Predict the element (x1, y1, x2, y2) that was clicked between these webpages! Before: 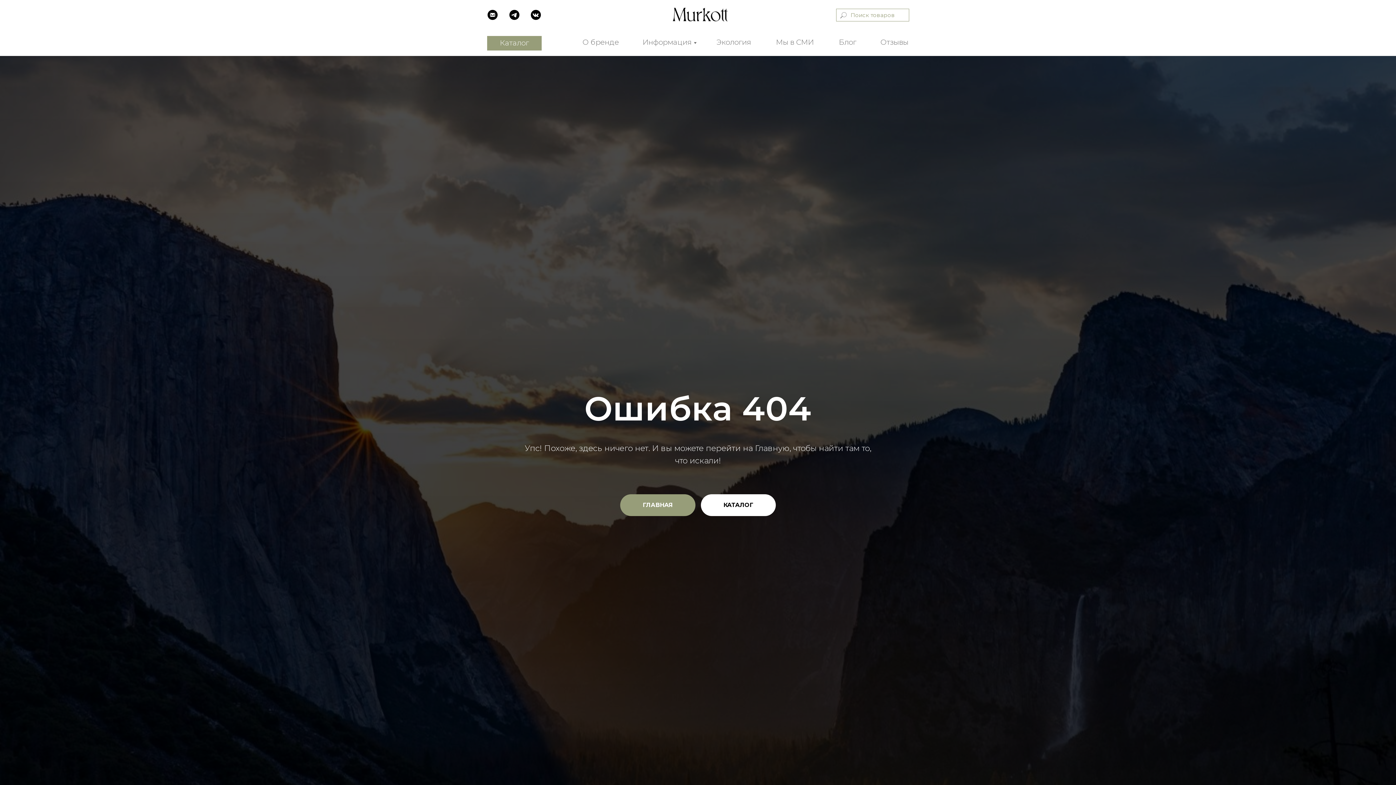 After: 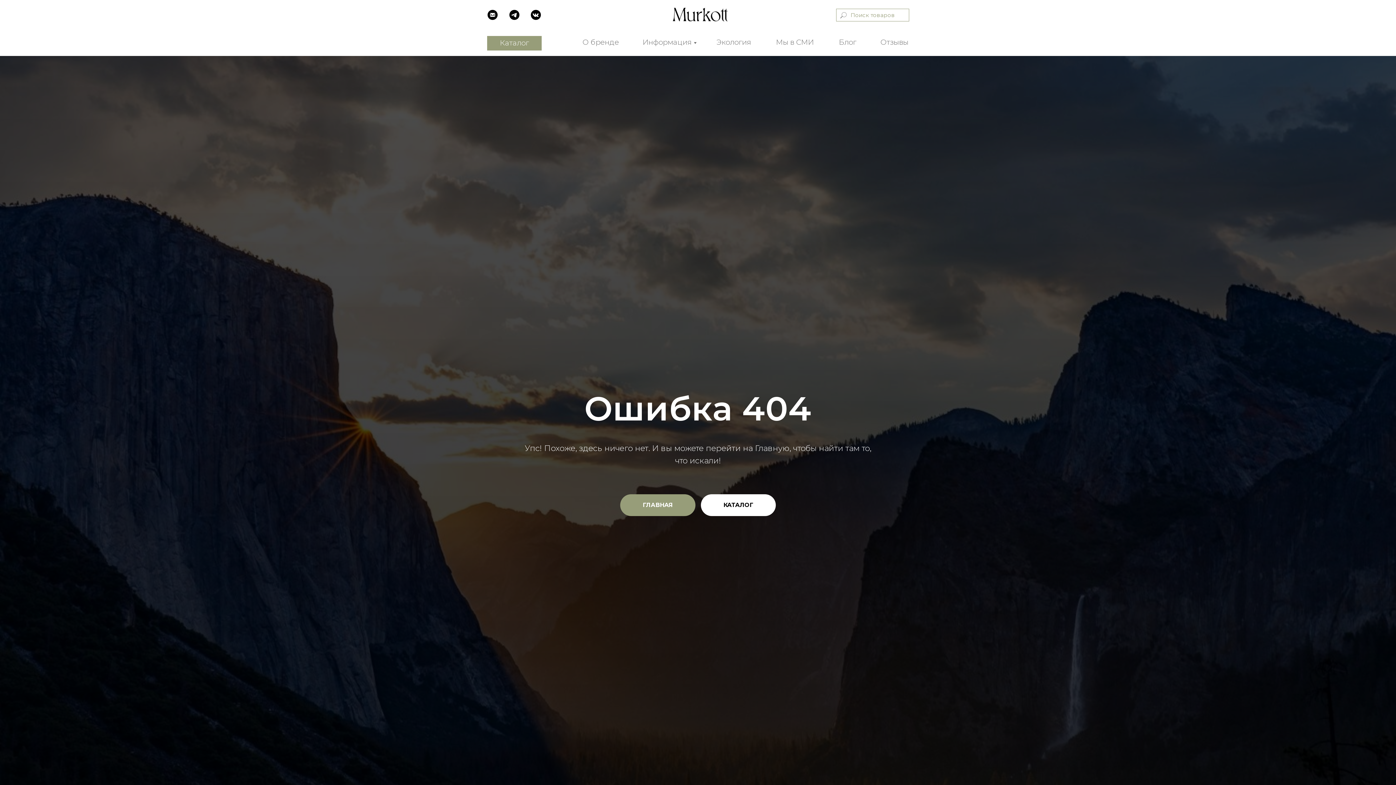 Action: bbox: (530, 9, 541, 20)